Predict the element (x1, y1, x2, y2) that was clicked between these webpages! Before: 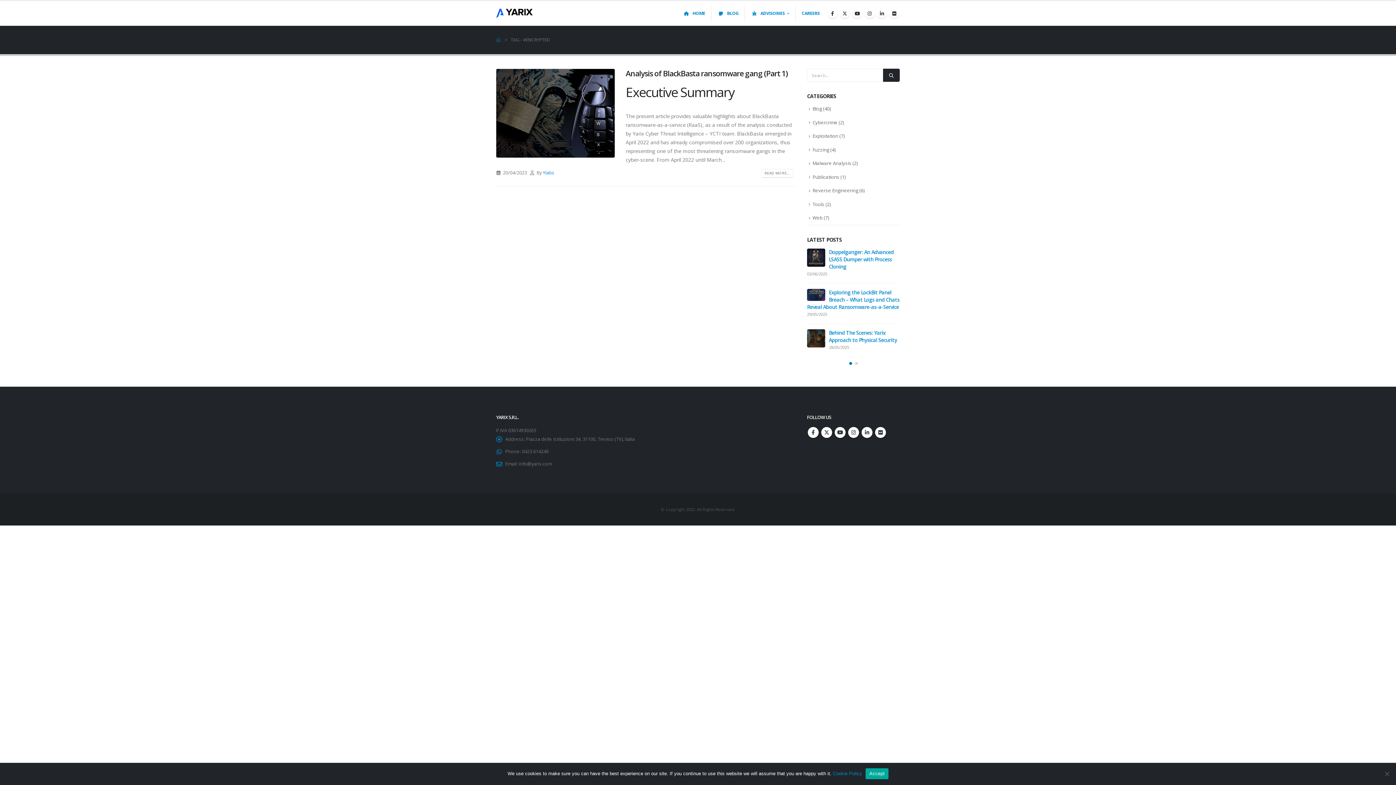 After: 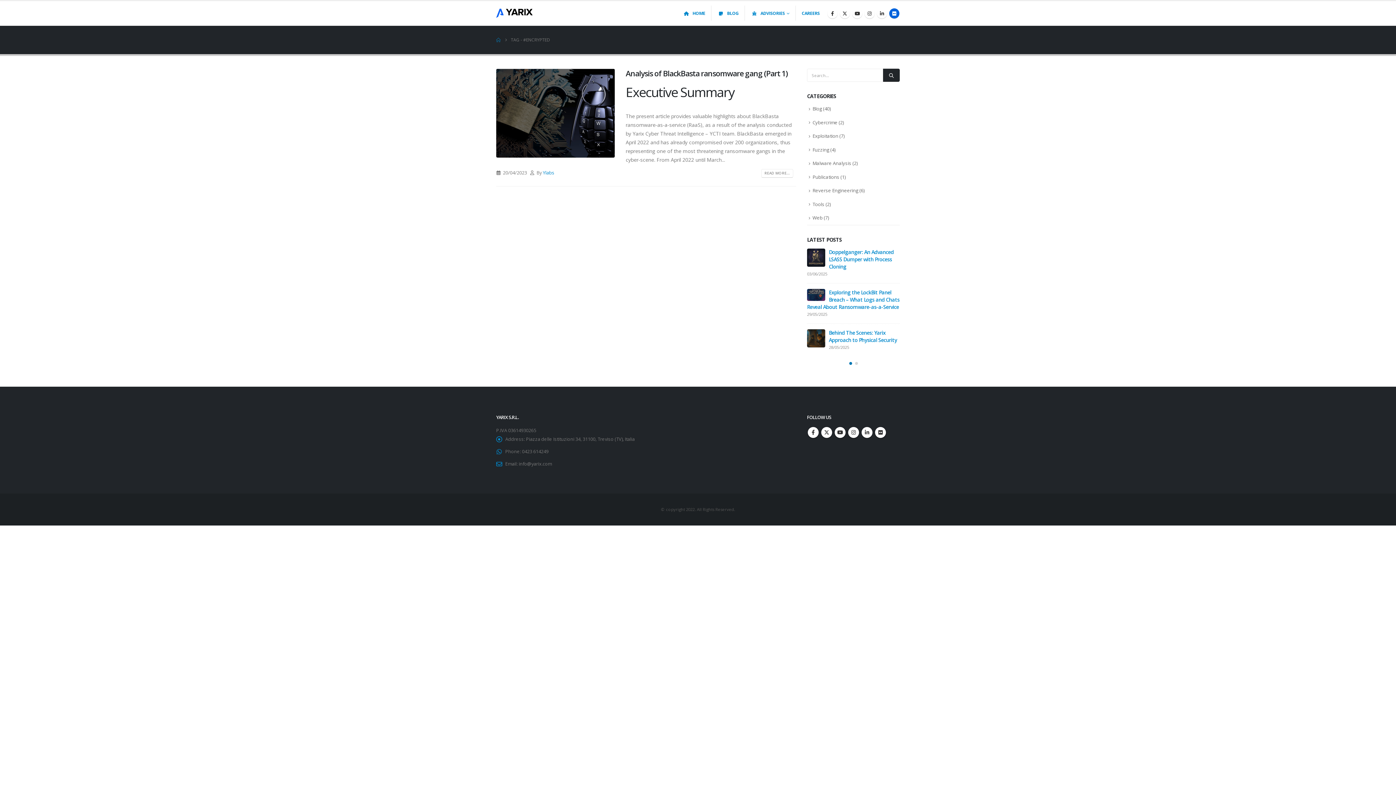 Action: label: Flickr bbox: (889, 8, 899, 18)